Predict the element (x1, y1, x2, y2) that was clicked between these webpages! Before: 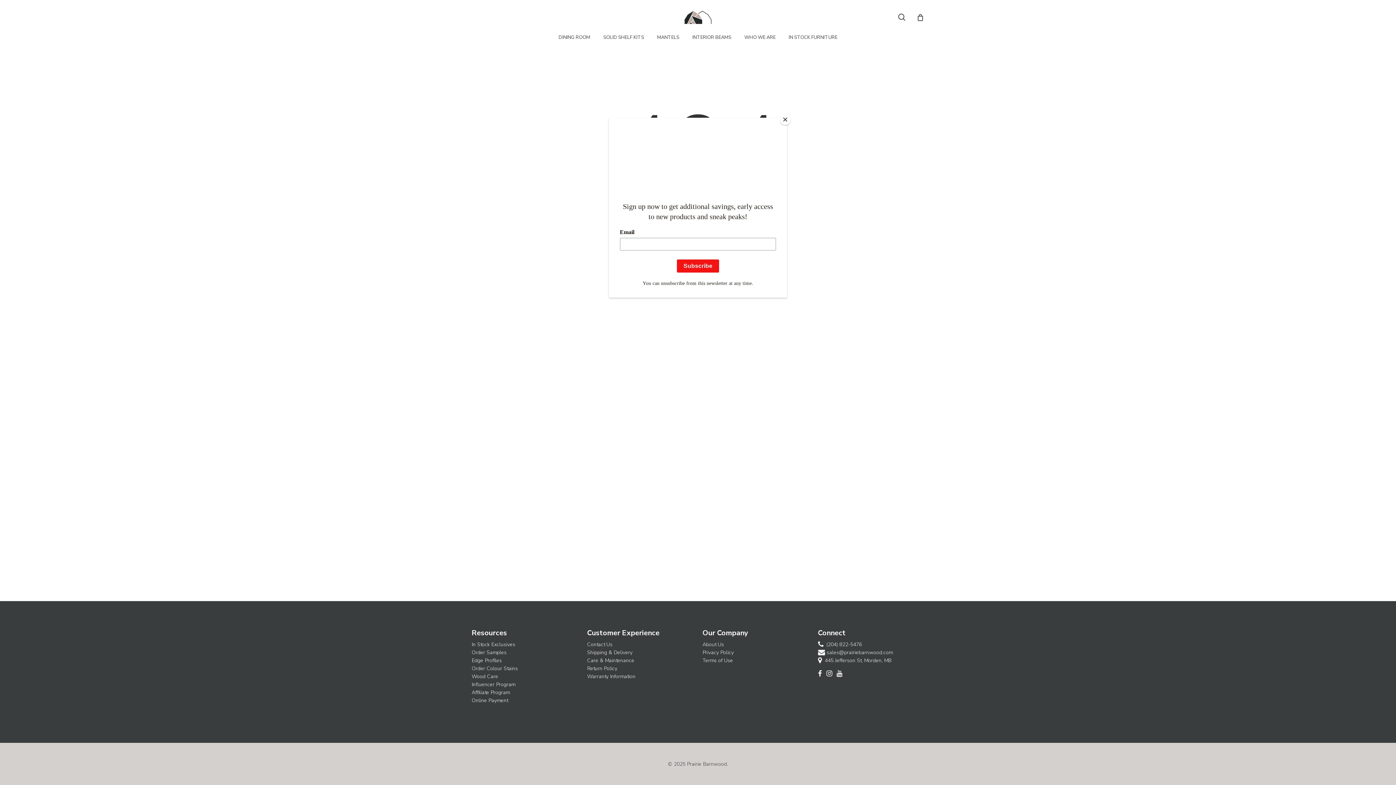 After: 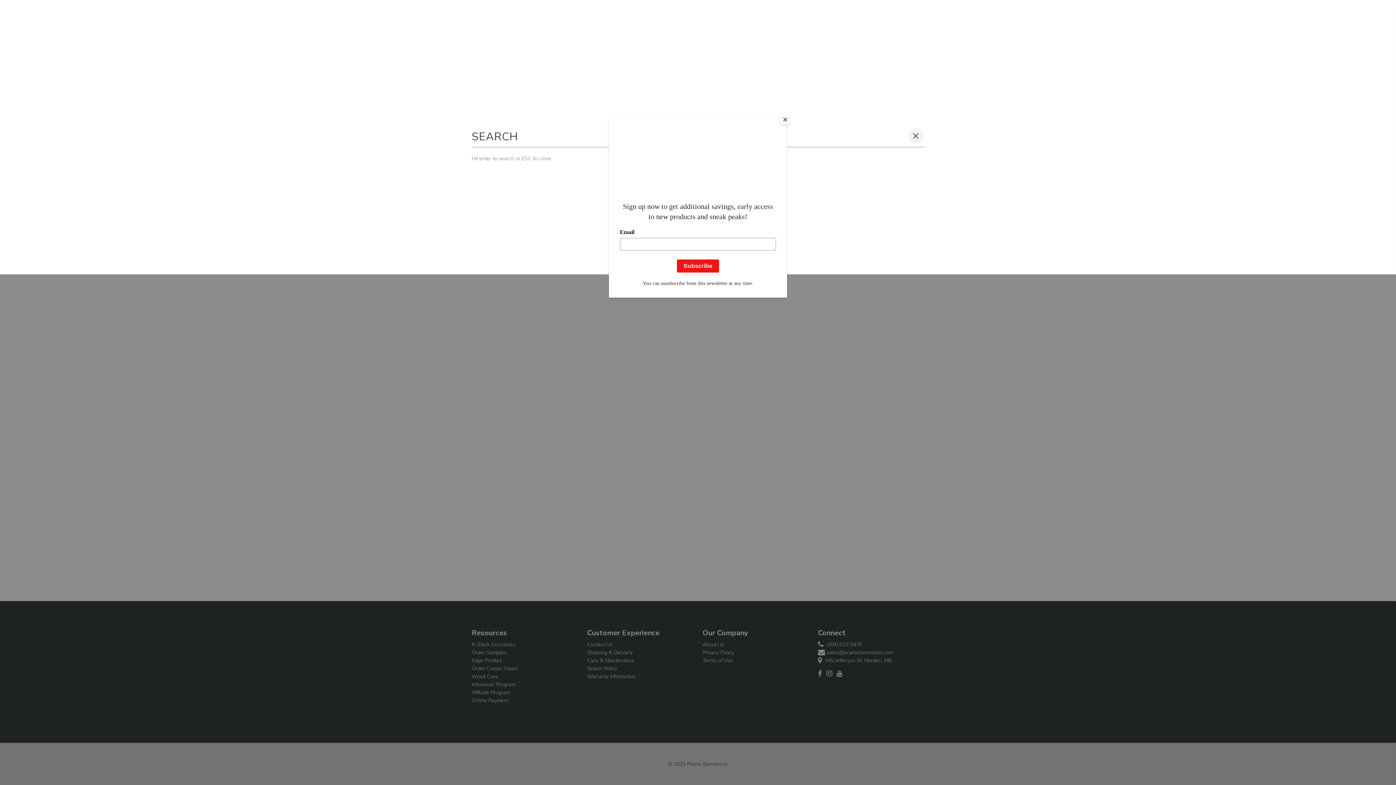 Action: label: search bbox: (897, 13, 906, 21)